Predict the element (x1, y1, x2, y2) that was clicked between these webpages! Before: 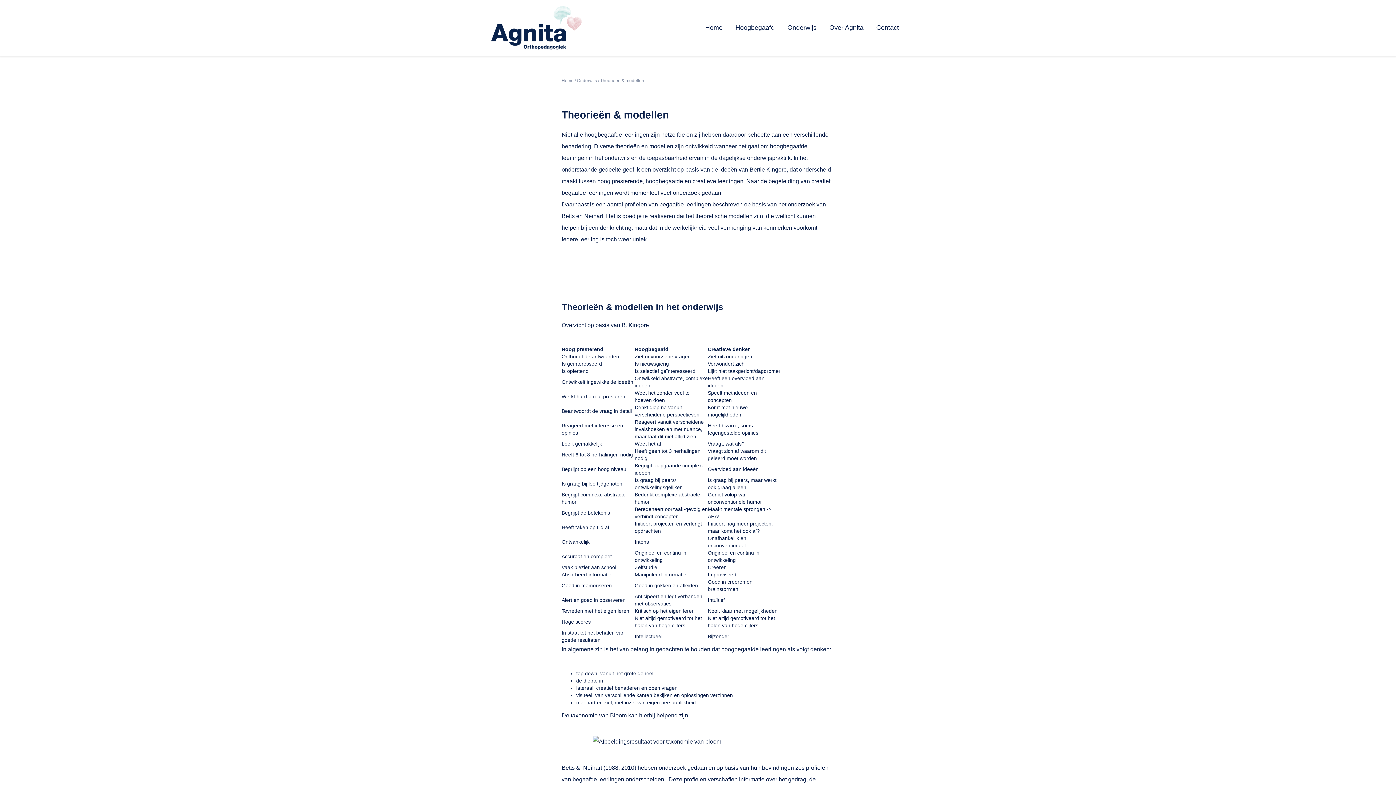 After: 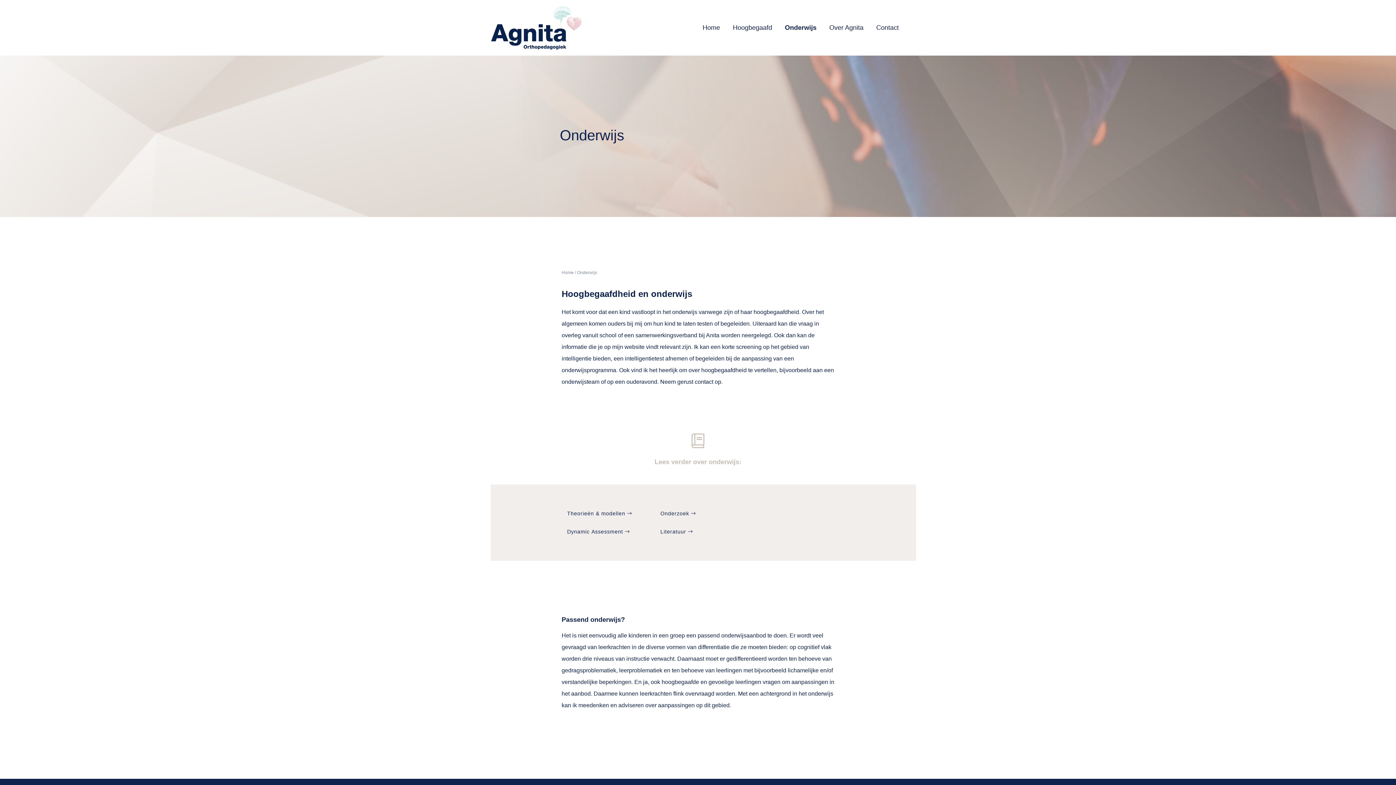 Action: label: Onderwijs bbox: (577, 78, 597, 83)